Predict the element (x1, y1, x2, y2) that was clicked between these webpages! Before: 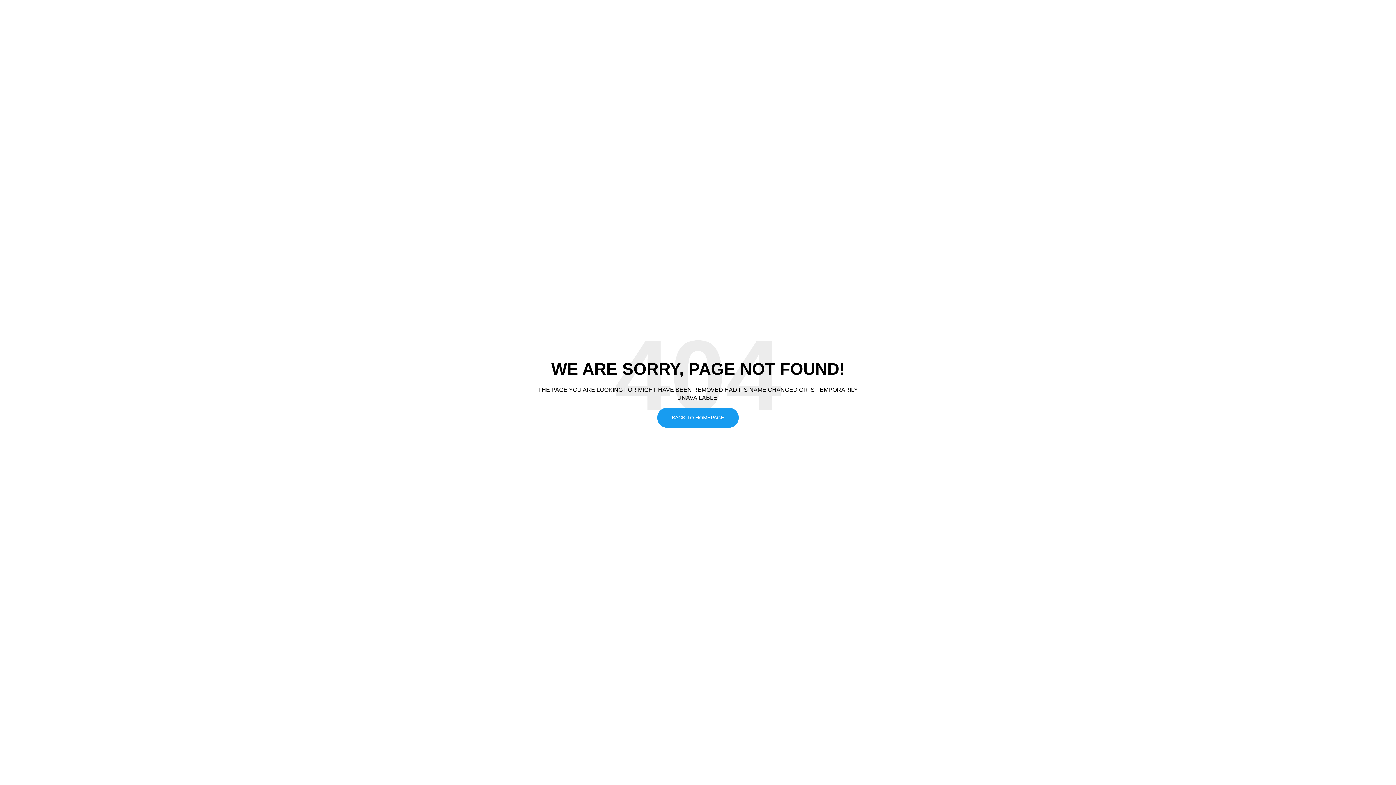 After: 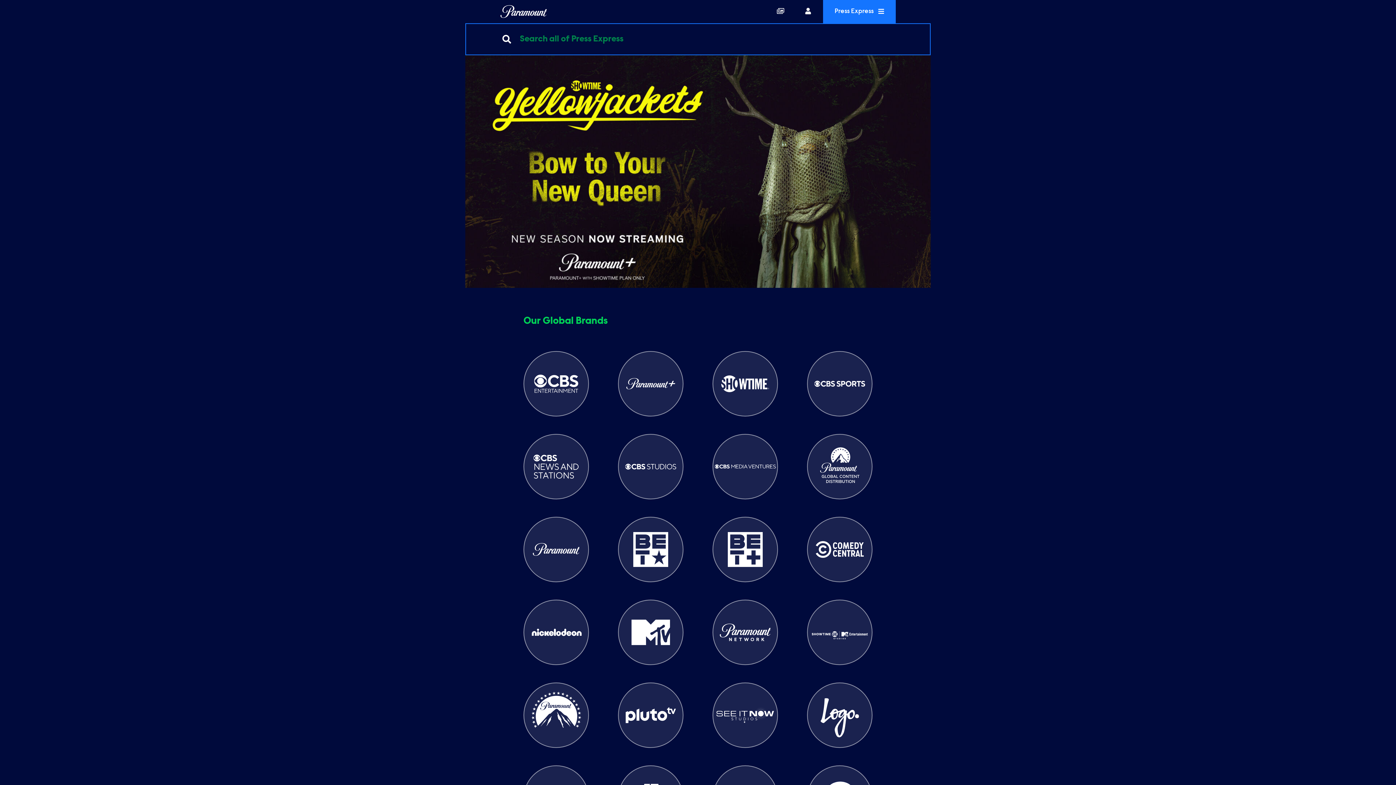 Action: bbox: (657, 408, 738, 428) label: BACK TO HOMEPAGE